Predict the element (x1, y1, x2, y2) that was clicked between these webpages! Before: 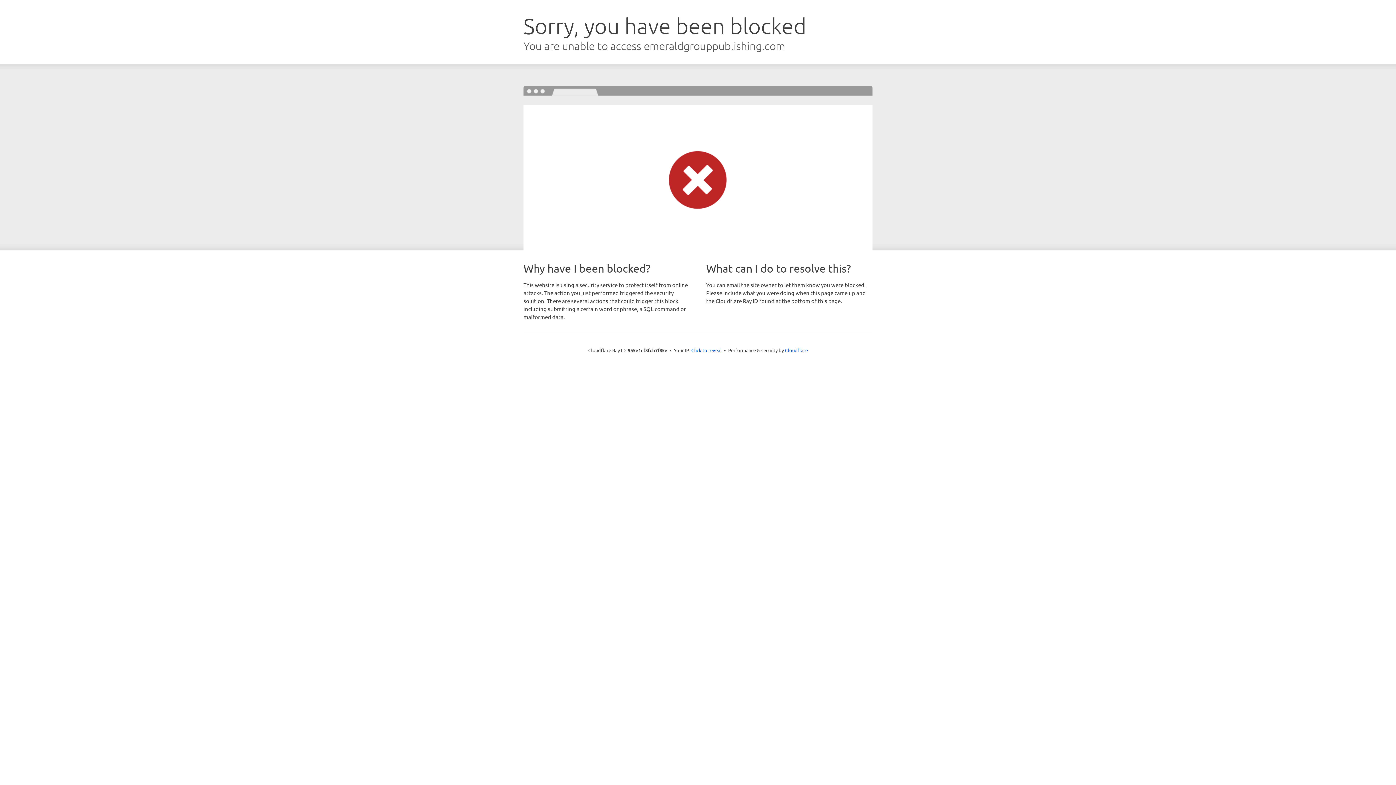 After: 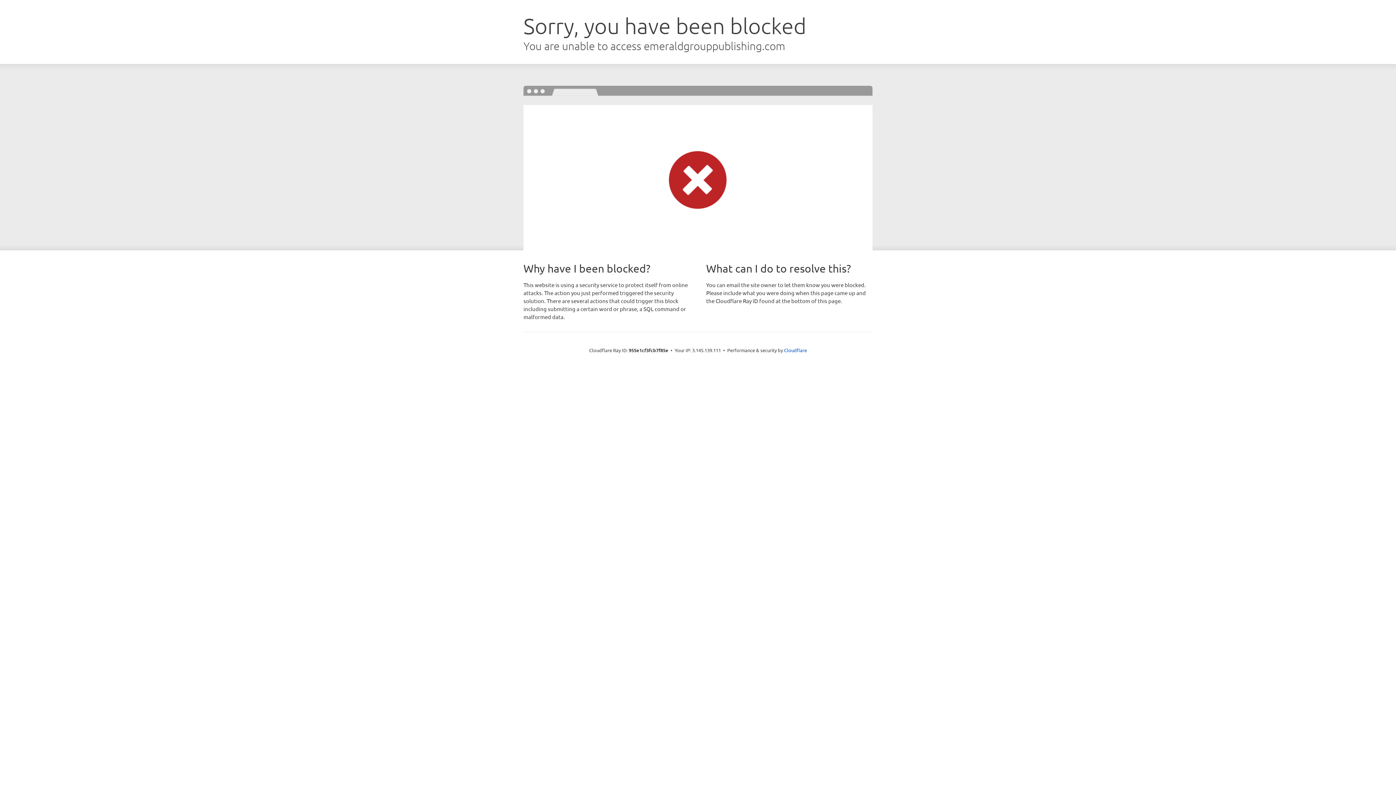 Action: label: Click to reveal bbox: (691, 346, 722, 353)